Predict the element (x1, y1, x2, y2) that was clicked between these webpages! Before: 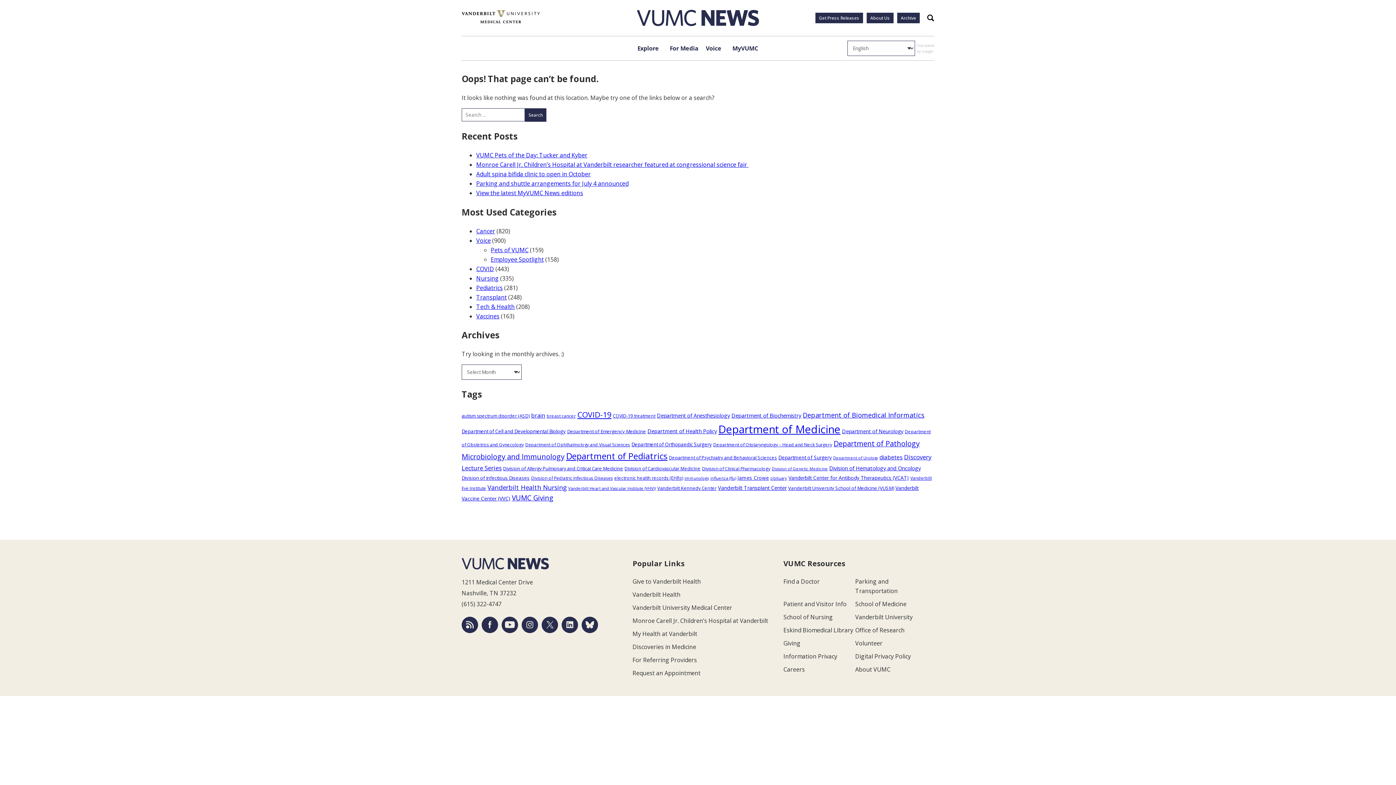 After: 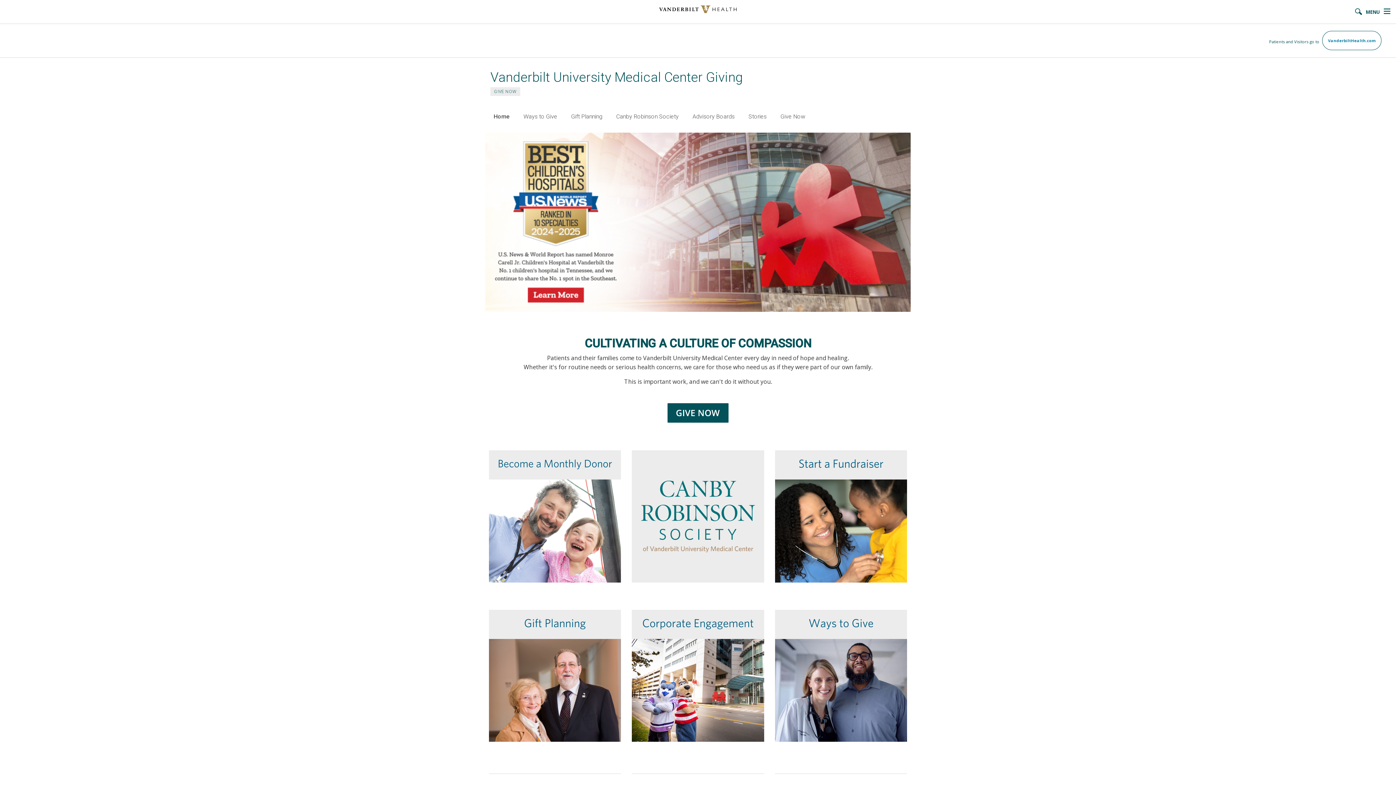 Action: bbox: (783, 639, 800, 647) label: Giving